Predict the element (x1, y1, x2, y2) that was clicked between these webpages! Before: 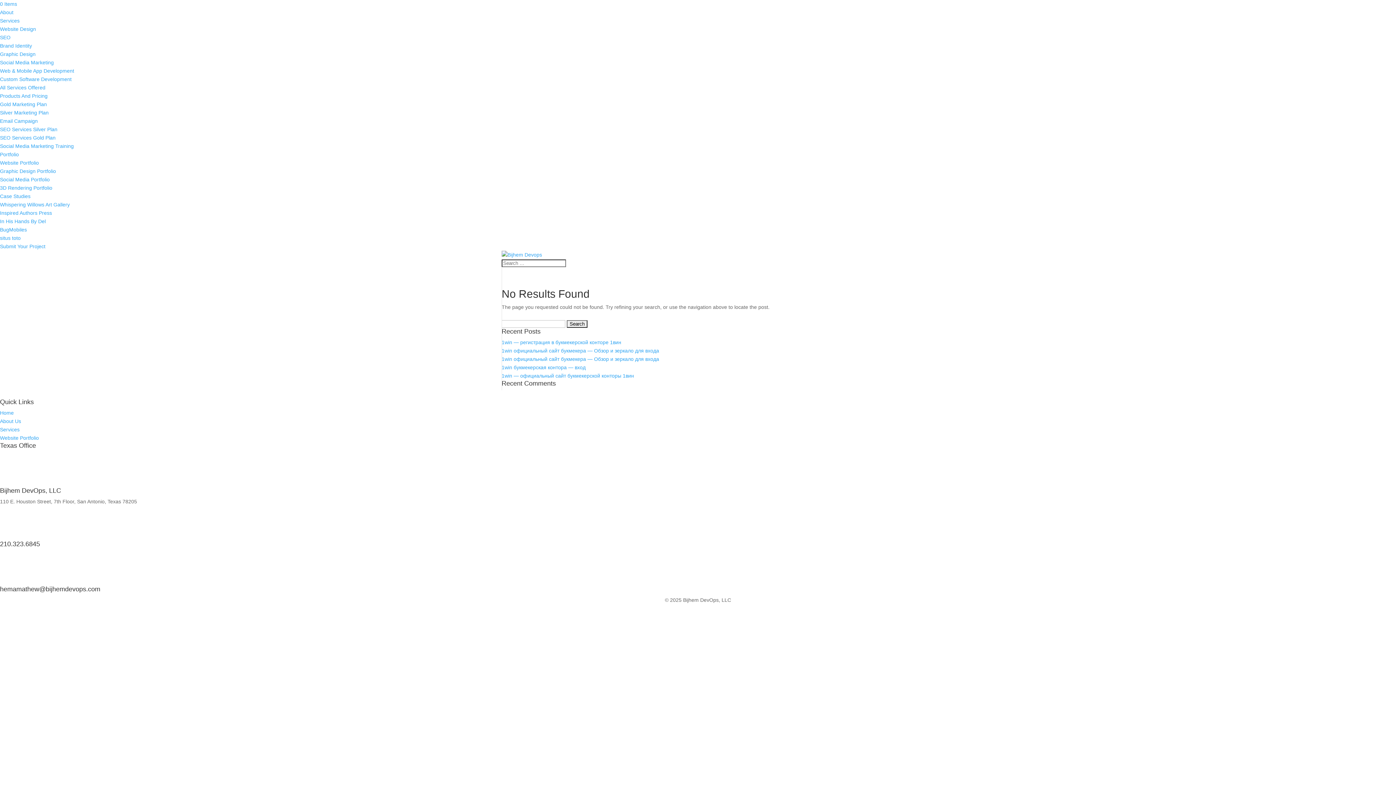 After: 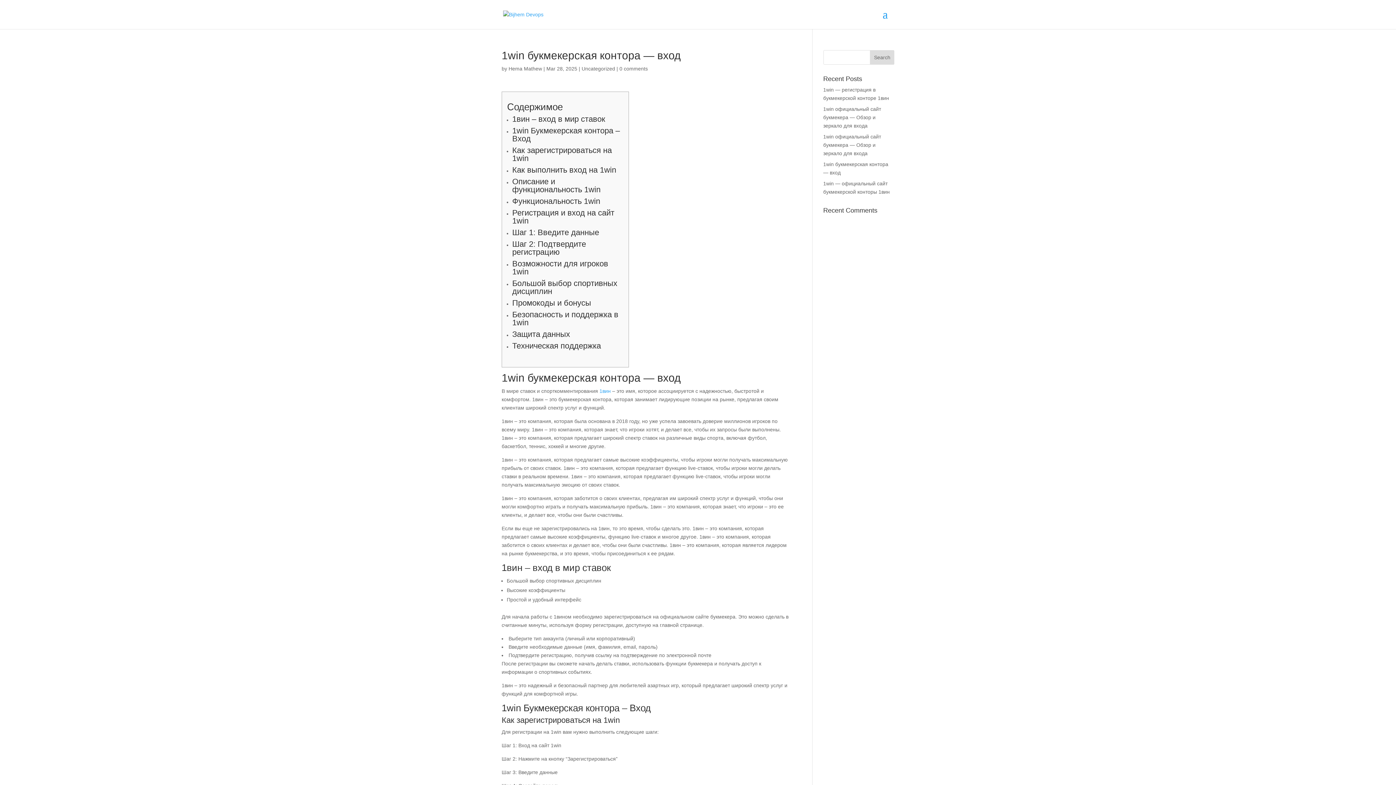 Action: bbox: (501, 364, 585, 370) label: 1win букмекерская контора — вход